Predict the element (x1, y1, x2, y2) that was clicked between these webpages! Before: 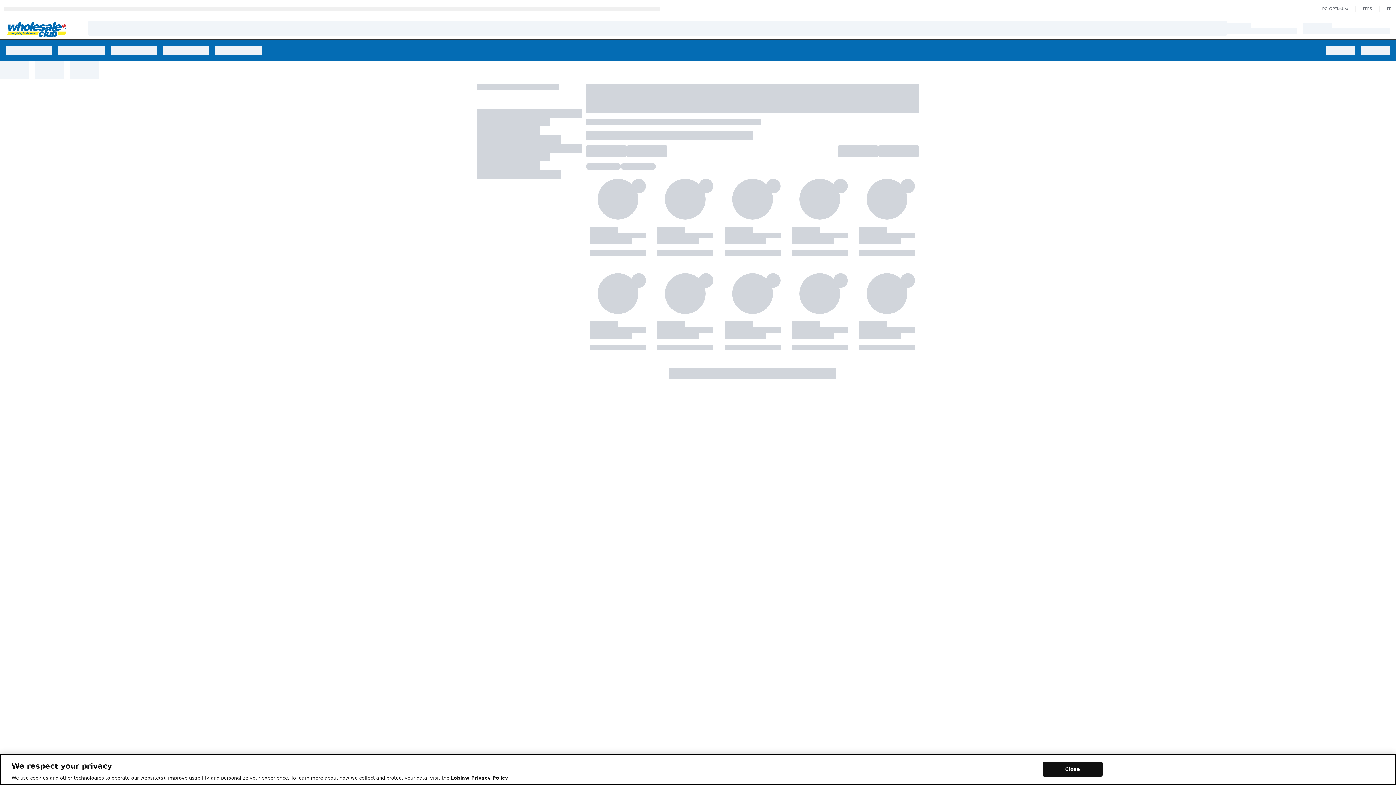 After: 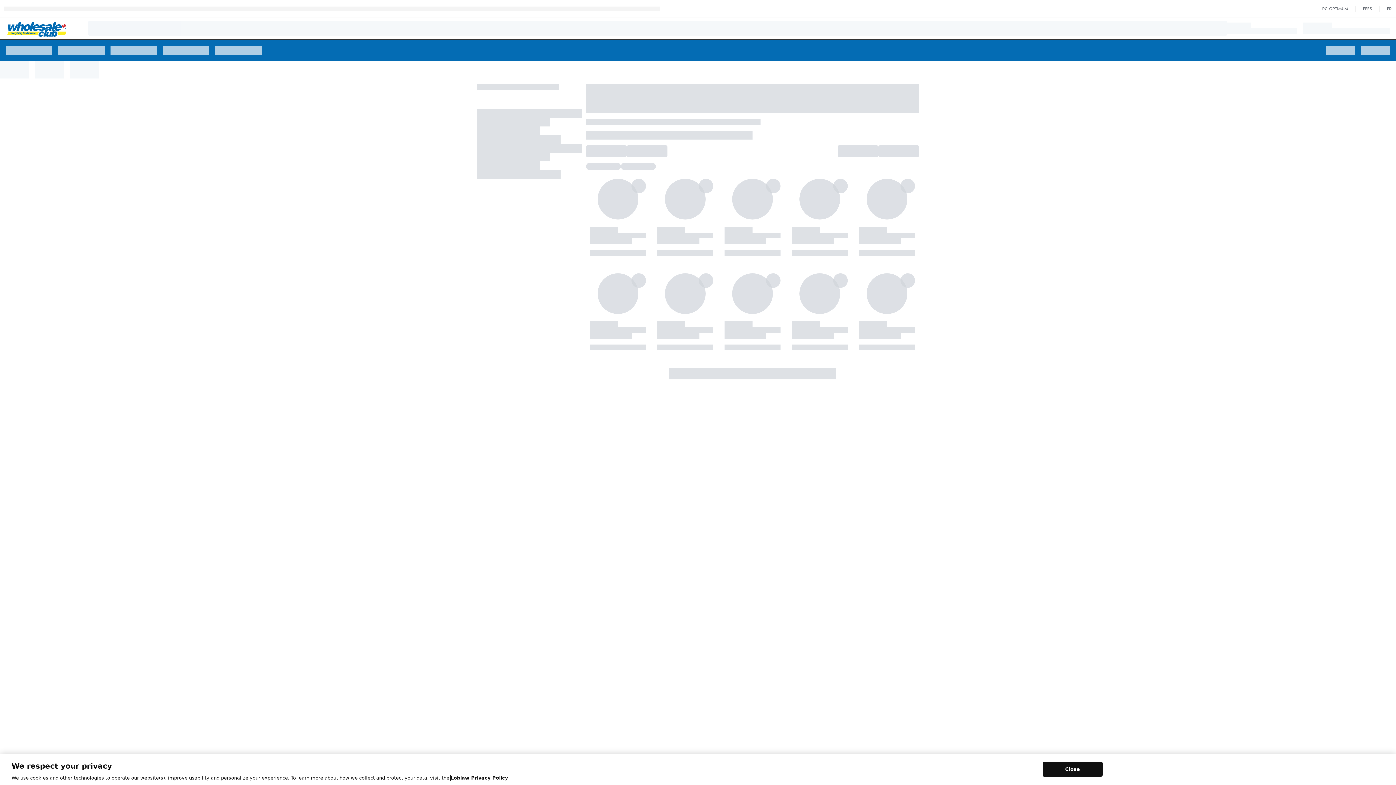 Action: bbox: (450, 775, 508, 781) label: Loblaw Privacy Policy, opens in a new tab